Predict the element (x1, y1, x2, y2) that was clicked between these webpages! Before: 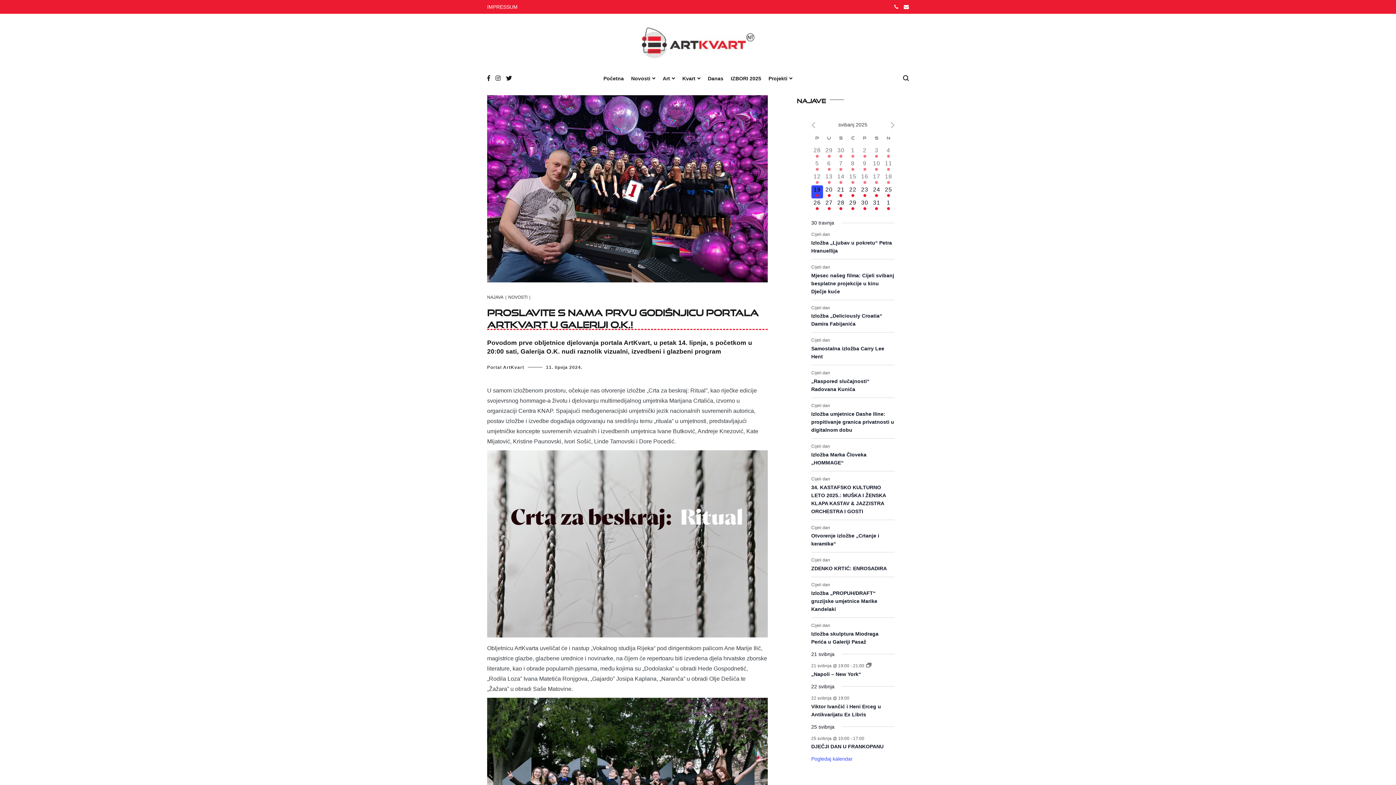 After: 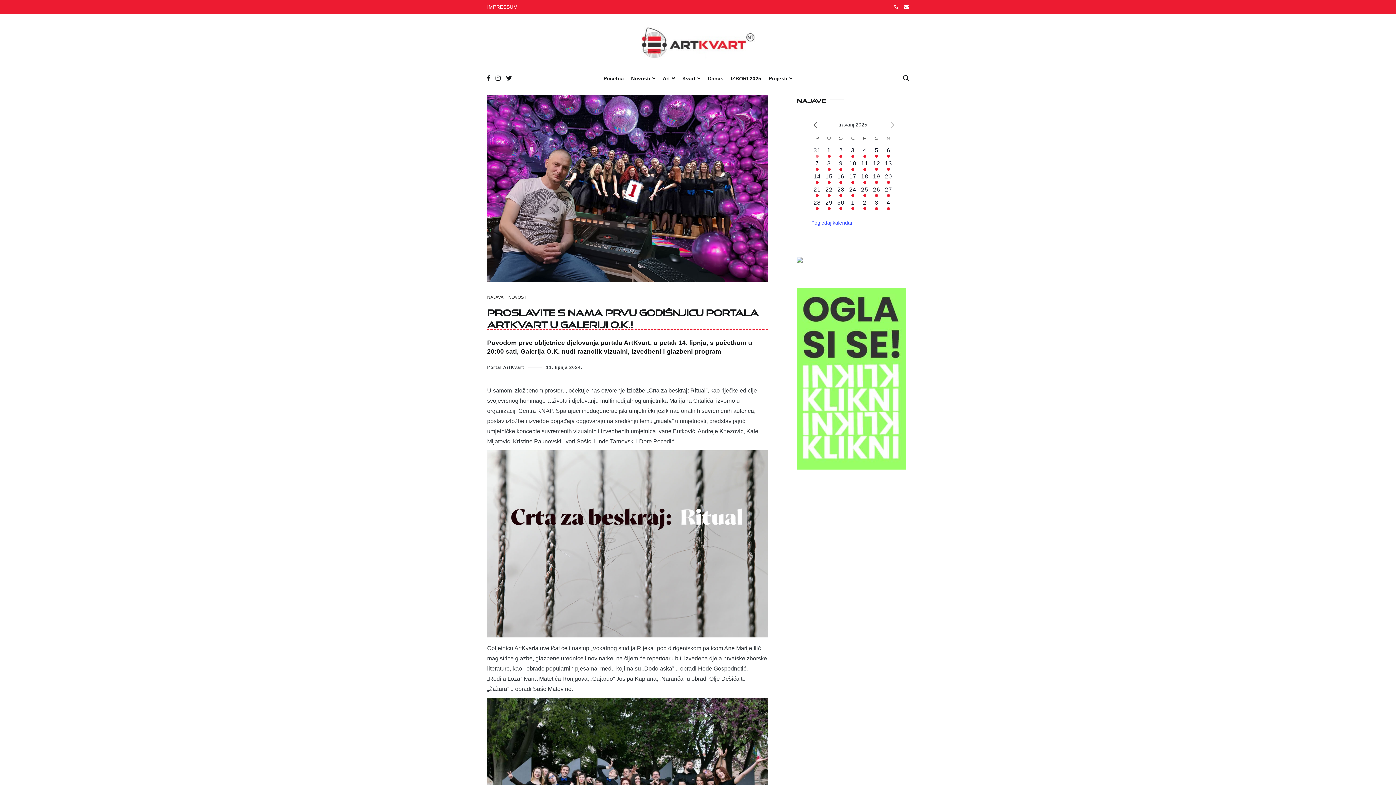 Action: bbox: (811, 121, 815, 128) label: Previous month